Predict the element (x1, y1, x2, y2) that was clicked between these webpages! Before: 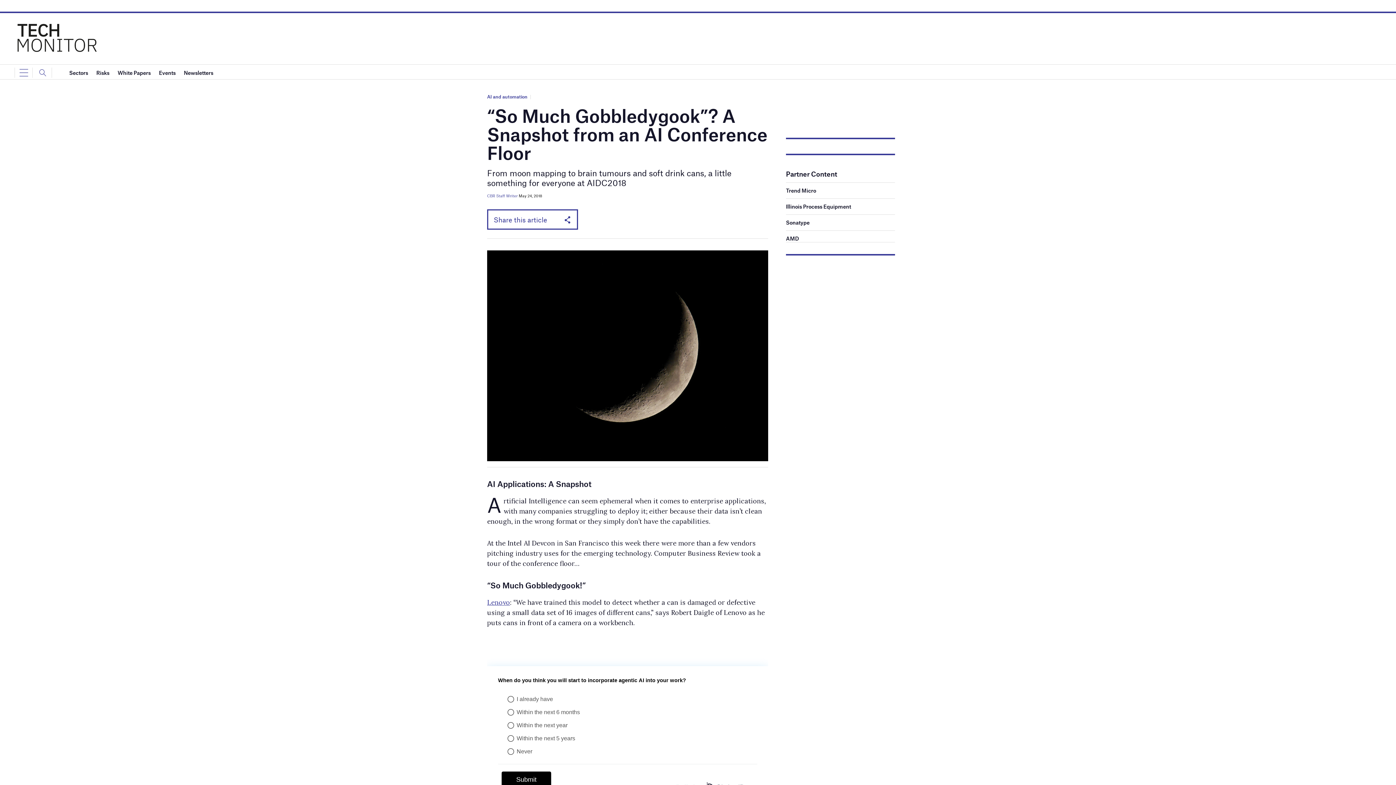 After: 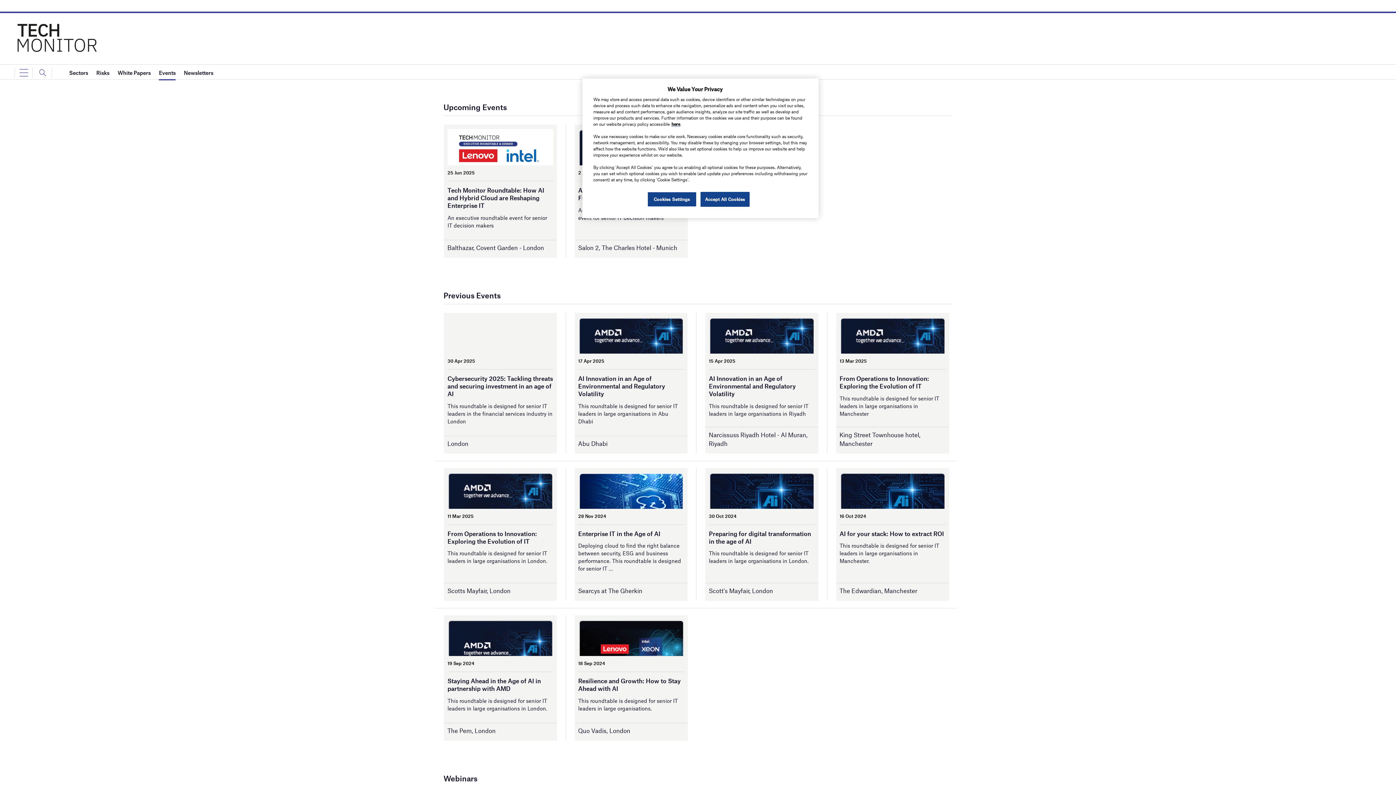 Action: bbox: (158, 65, 175, 80) label: Events